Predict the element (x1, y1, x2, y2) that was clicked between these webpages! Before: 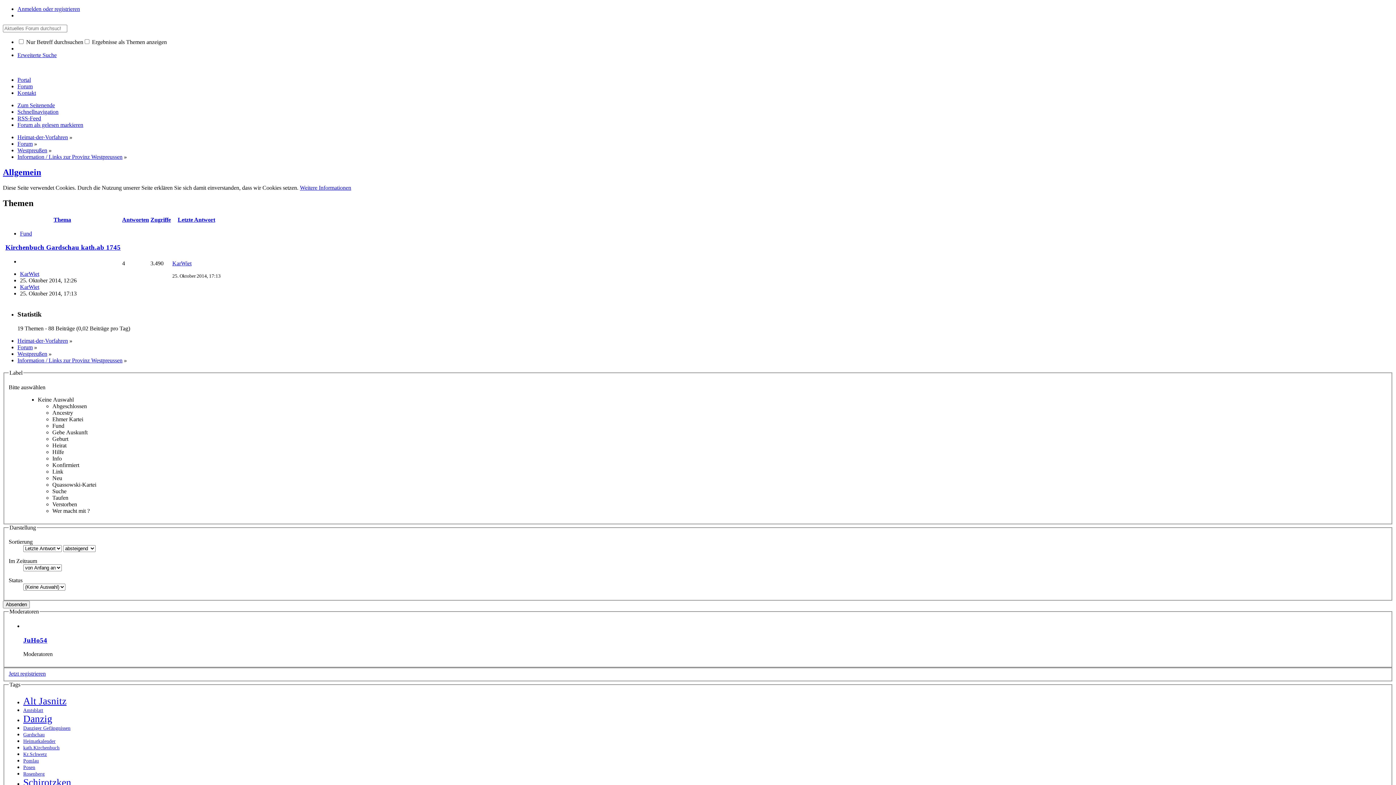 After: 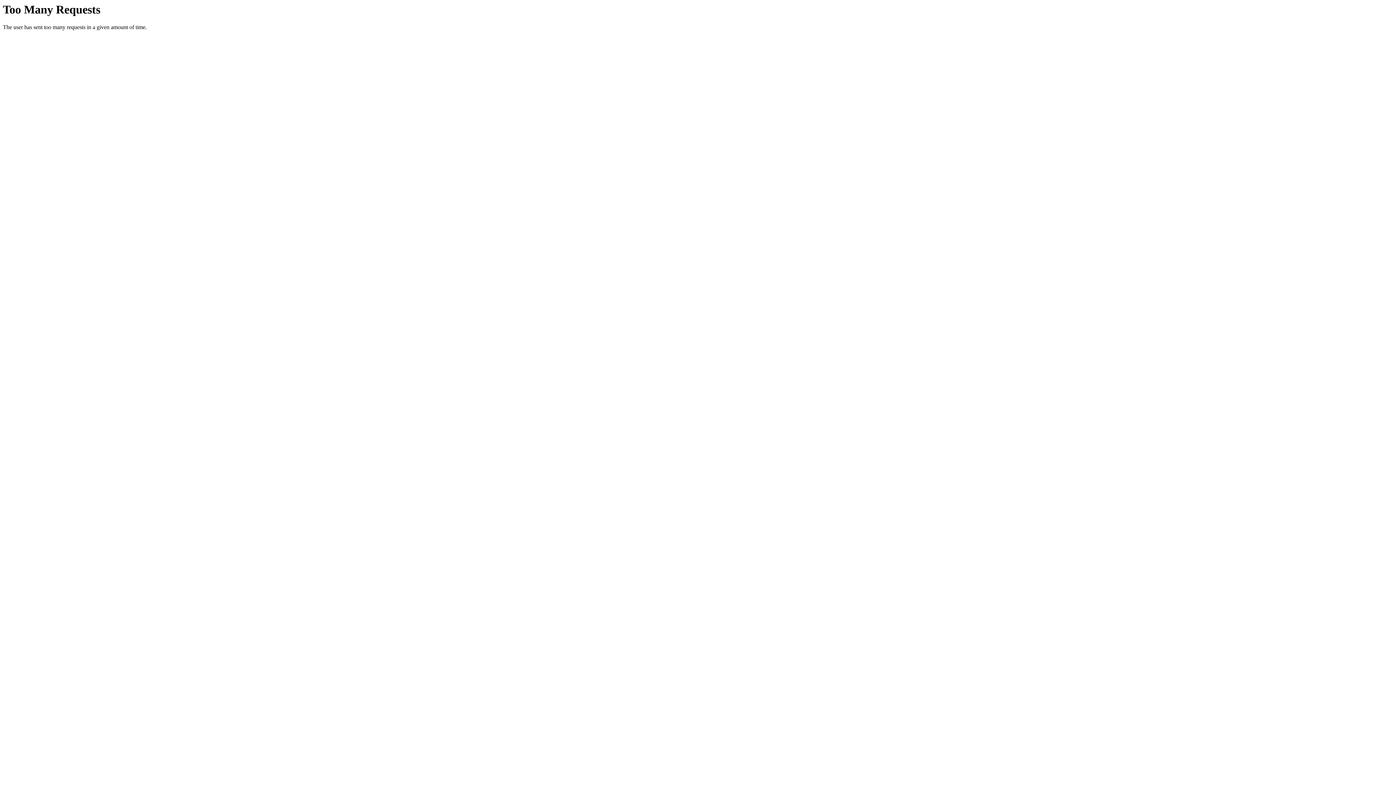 Action: label: Kontakt bbox: (17, 89, 36, 96)